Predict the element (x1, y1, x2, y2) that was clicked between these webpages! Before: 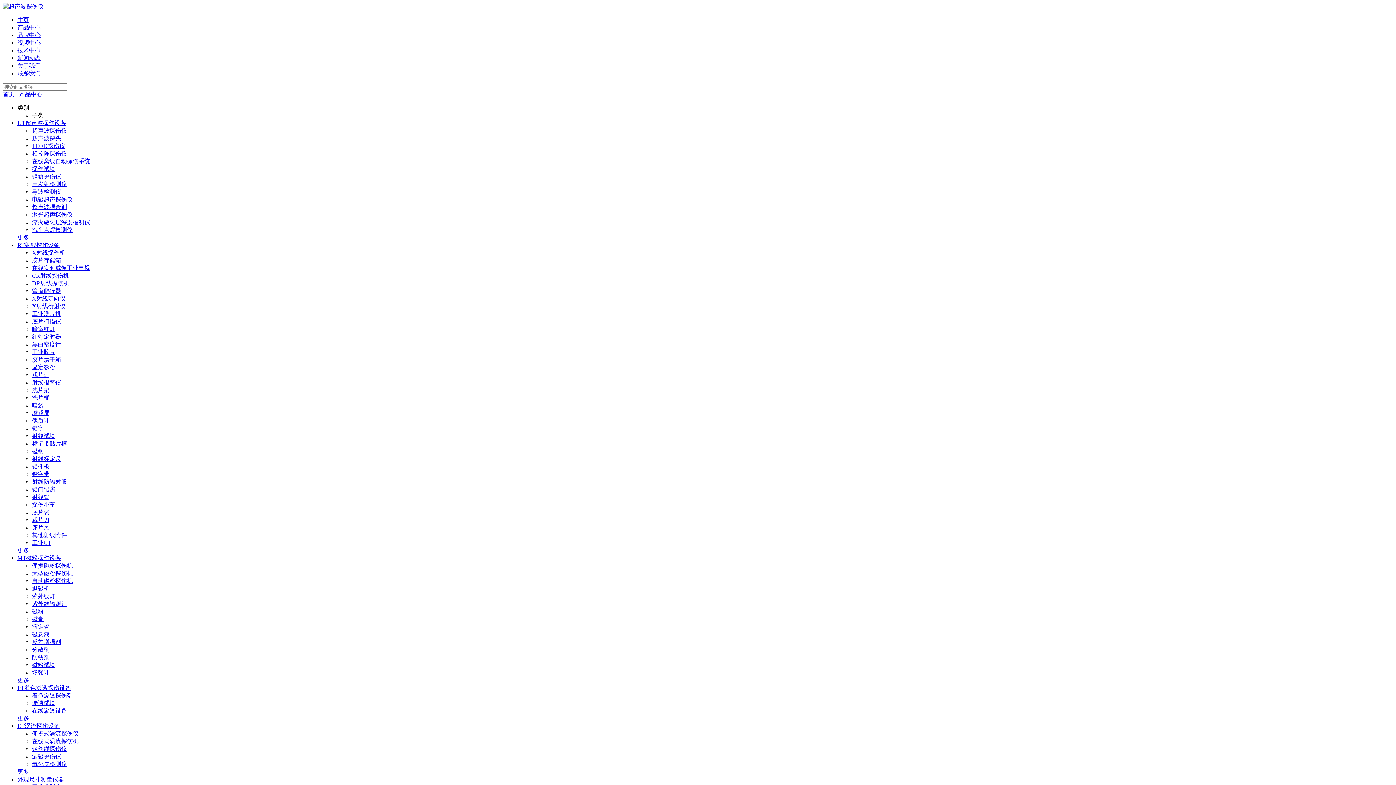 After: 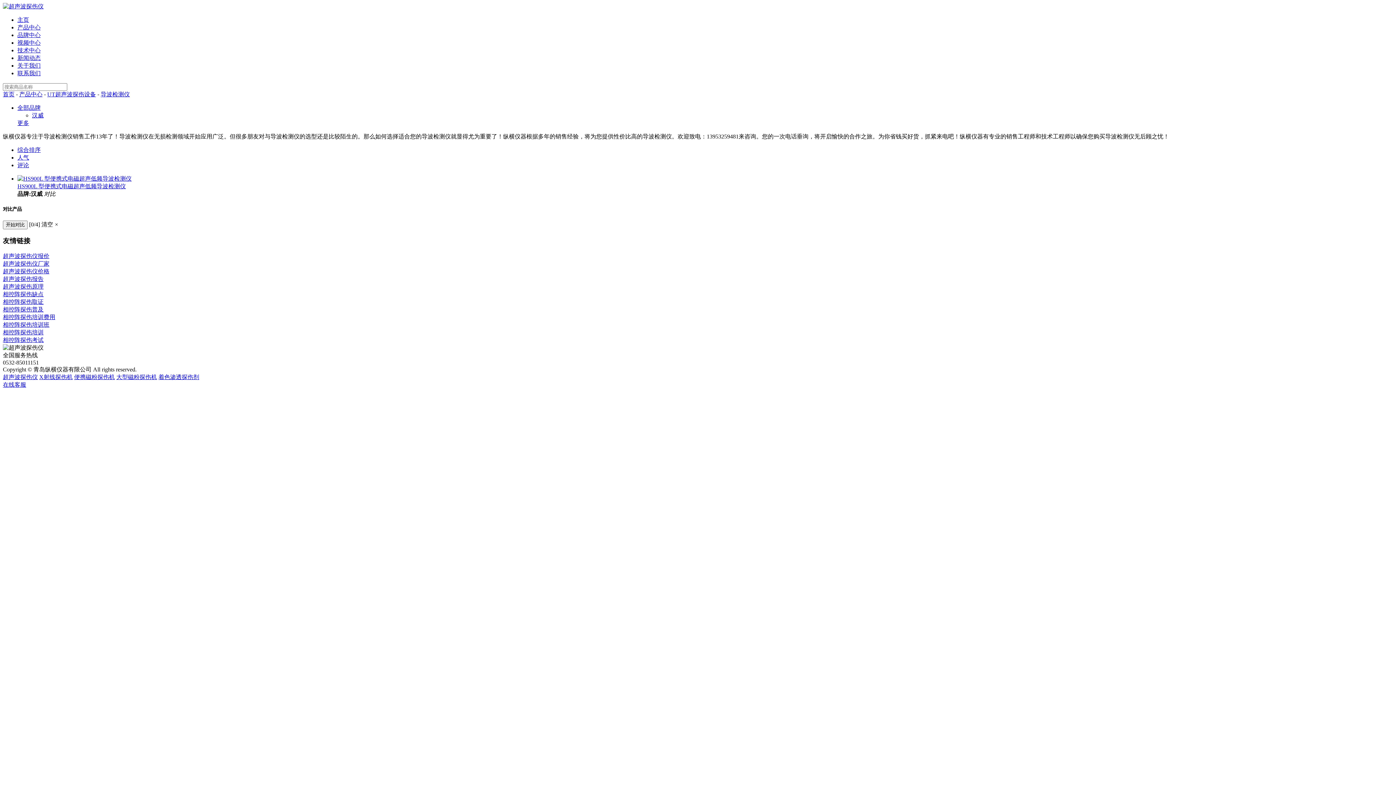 Action: bbox: (32, 188, 61, 194) label: 导波检测仪